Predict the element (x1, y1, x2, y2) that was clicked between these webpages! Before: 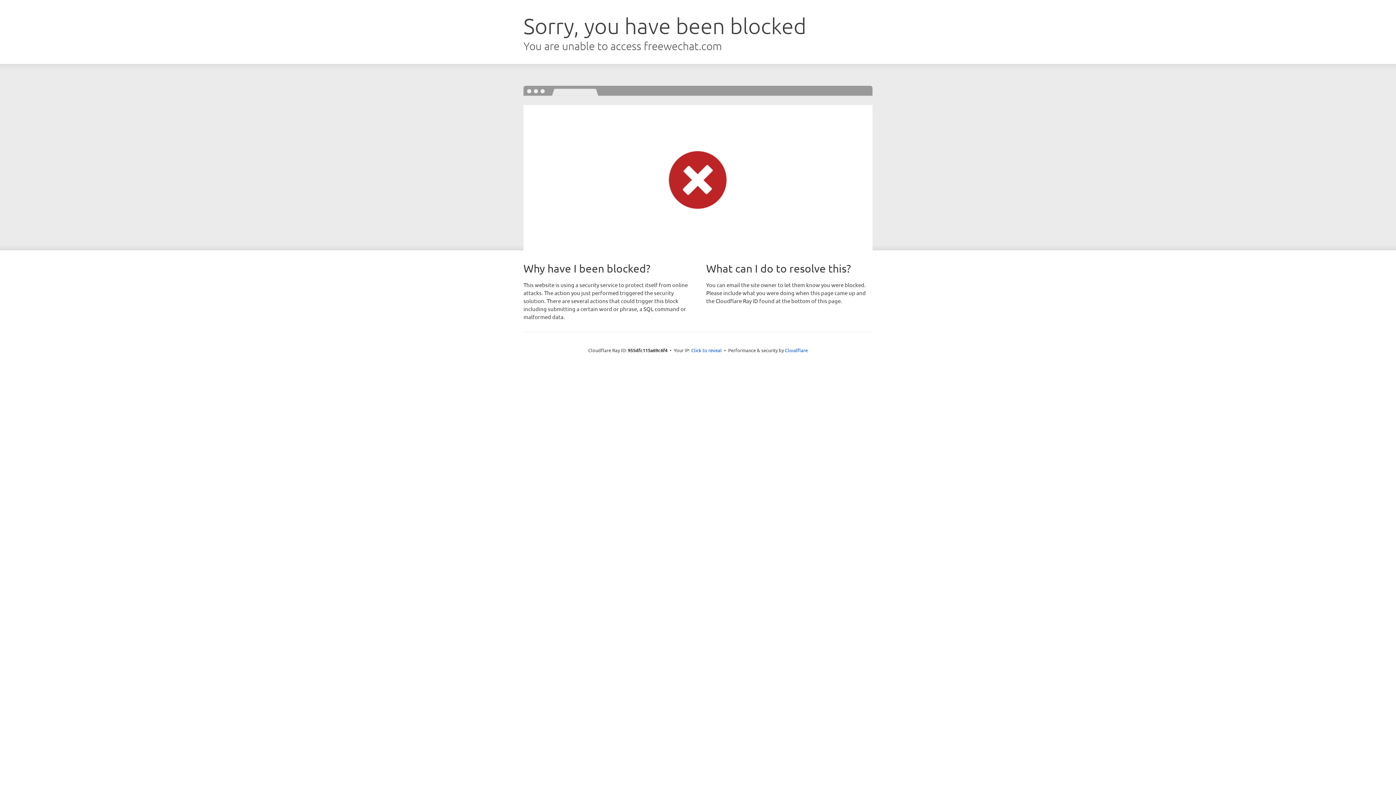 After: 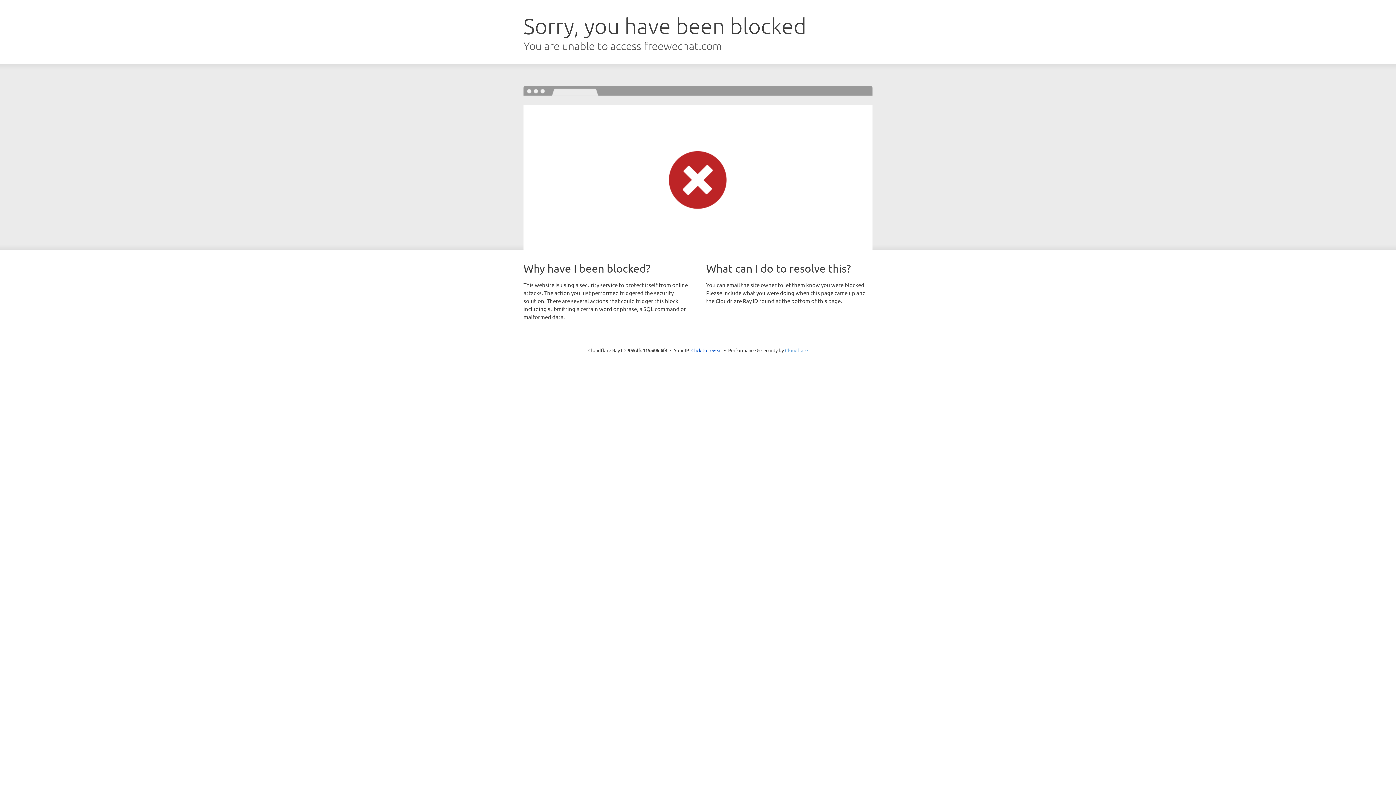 Action: label: Cloudflare bbox: (785, 347, 808, 353)